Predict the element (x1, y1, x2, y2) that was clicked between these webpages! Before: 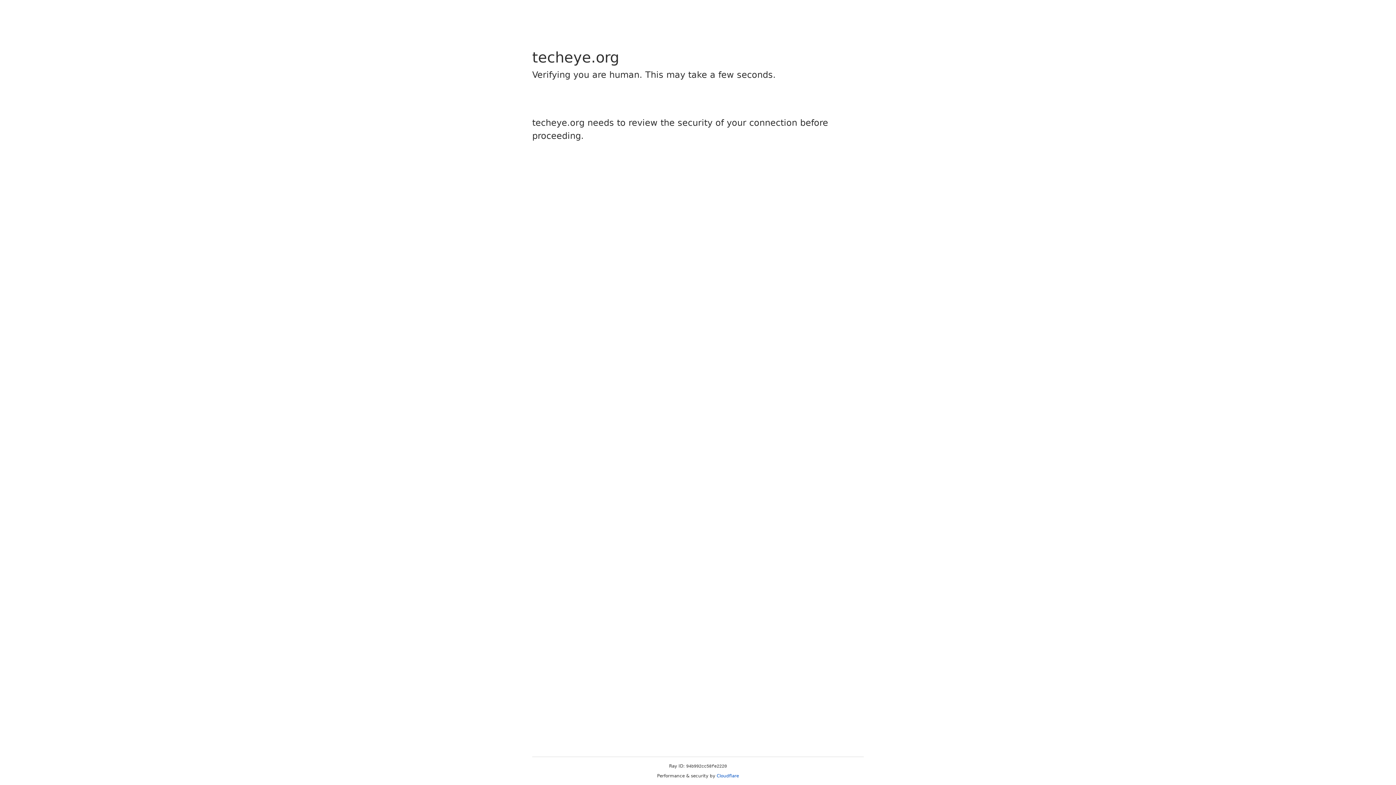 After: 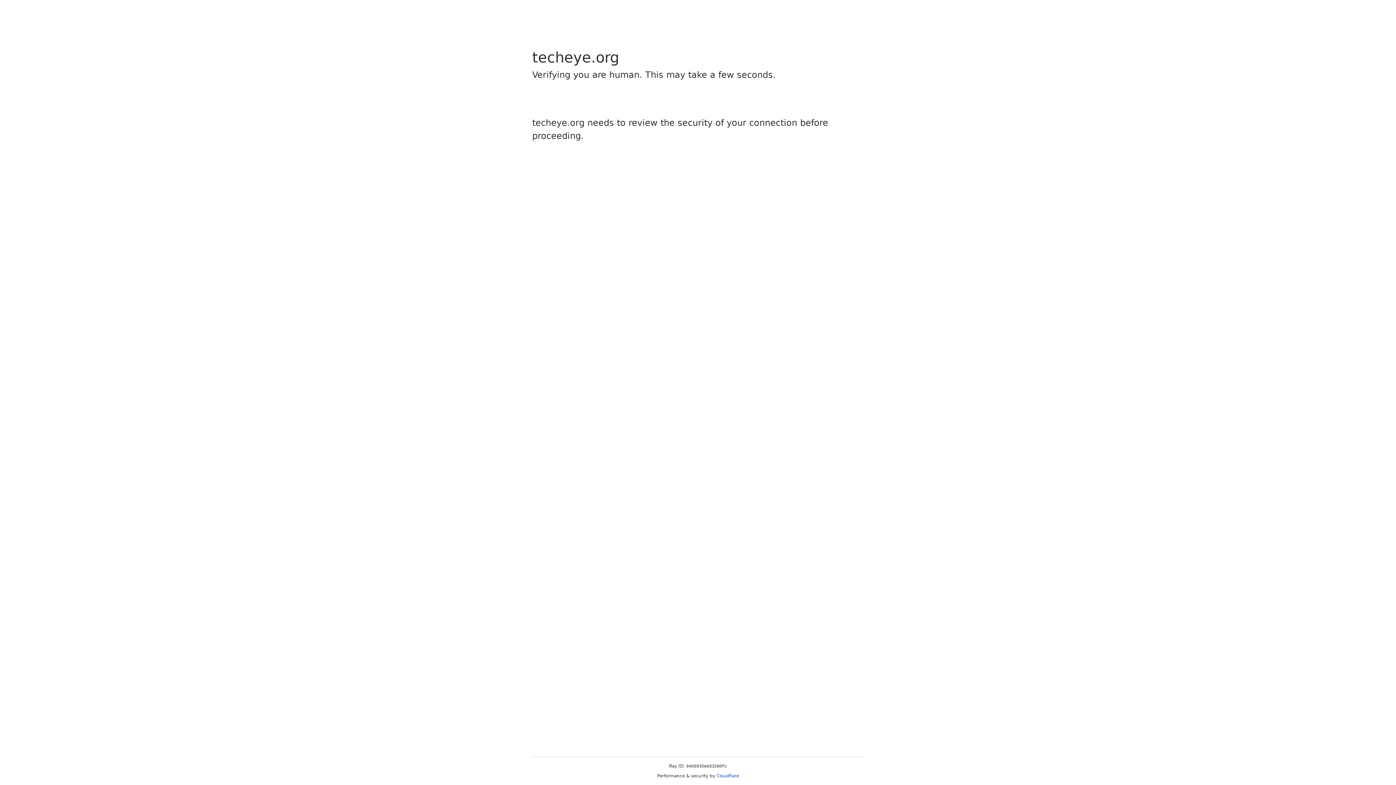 Action: label: Cloudflare bbox: (716, 773, 739, 778)